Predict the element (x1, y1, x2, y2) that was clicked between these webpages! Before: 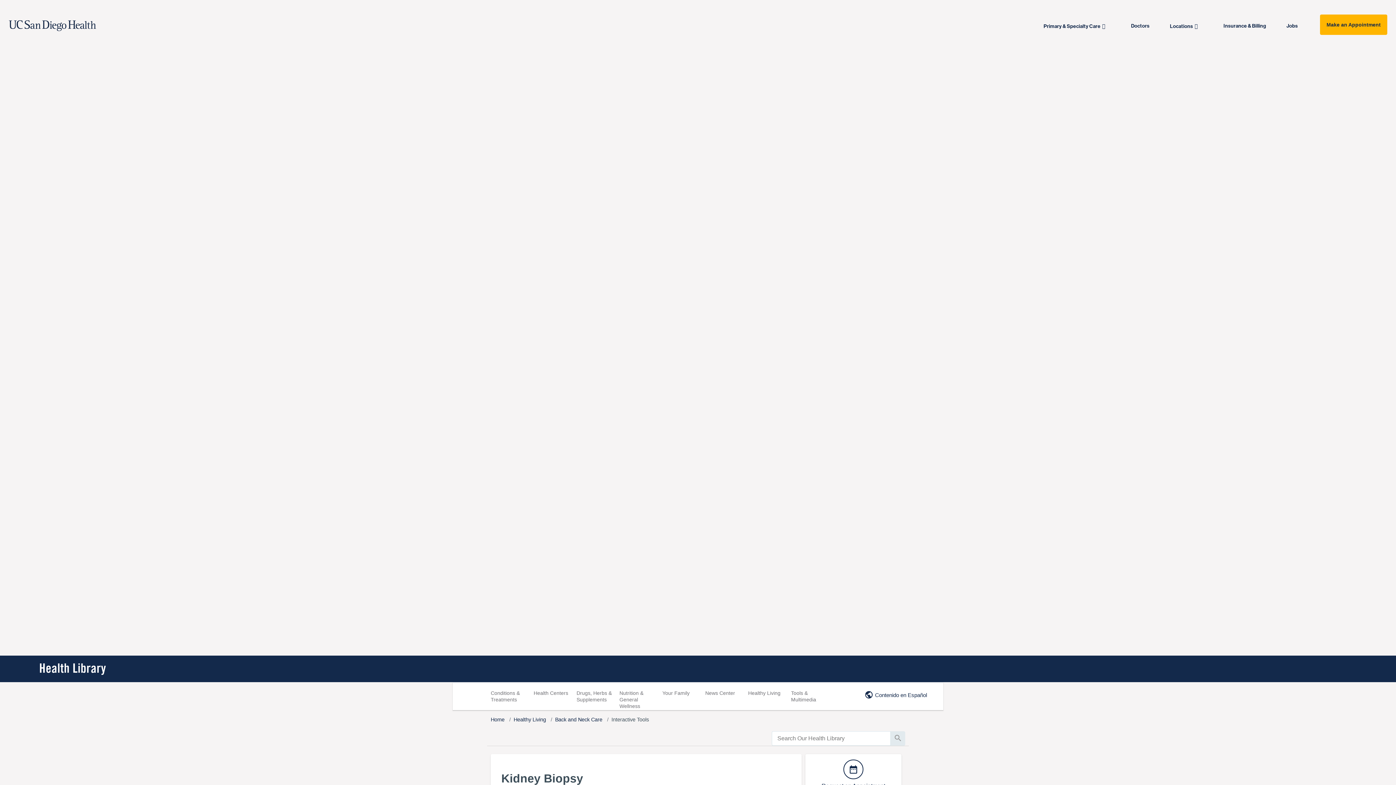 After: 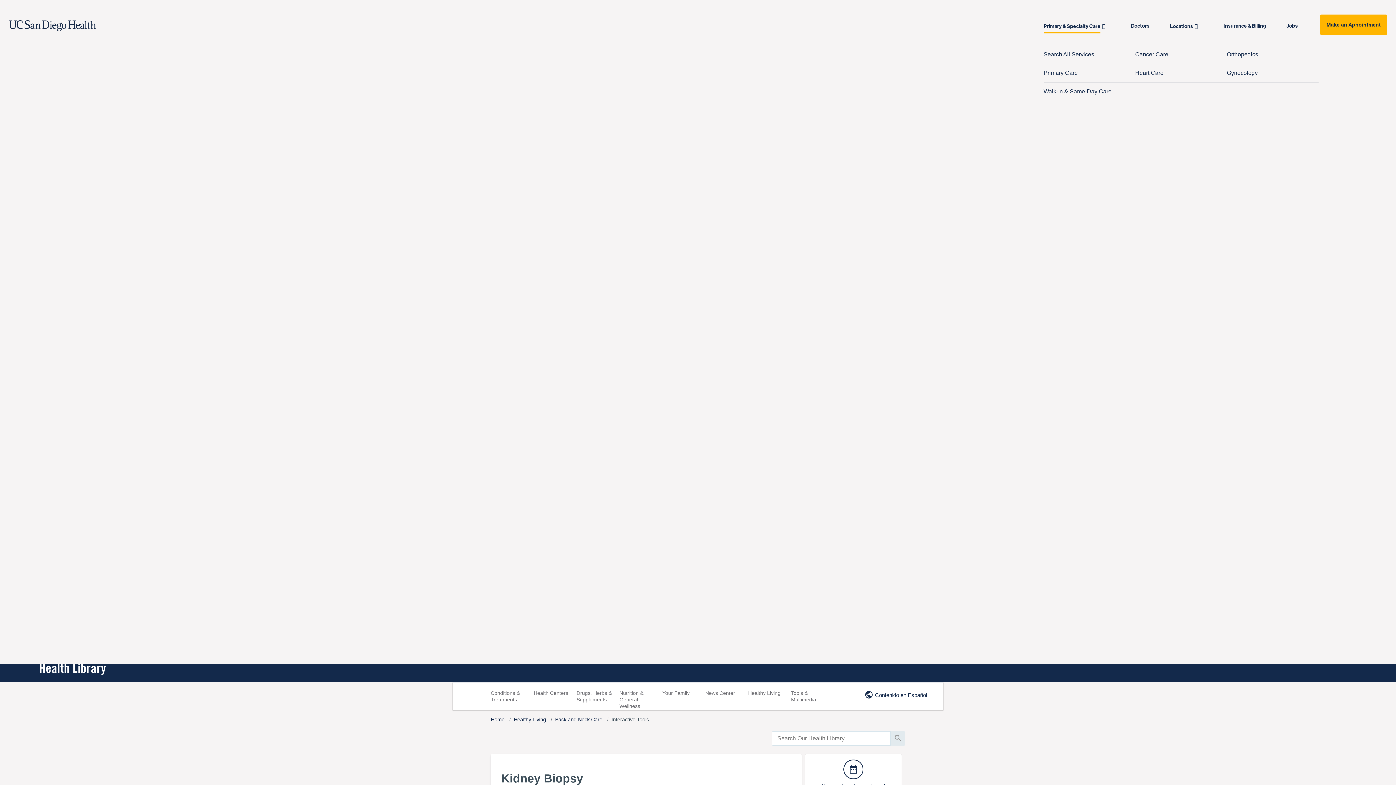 Action: label: Primary & Specialty Care   bbox: (1043, 18, 1116, 34)